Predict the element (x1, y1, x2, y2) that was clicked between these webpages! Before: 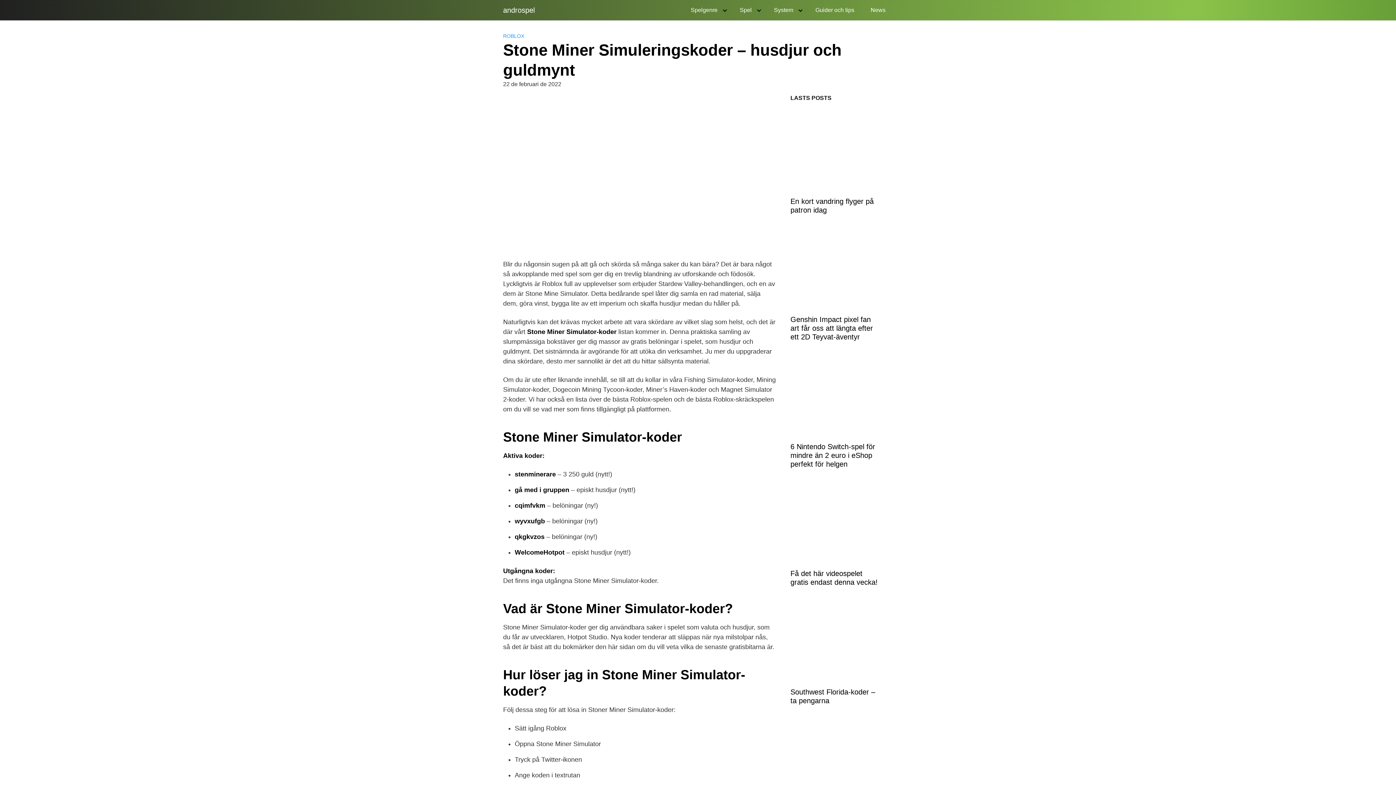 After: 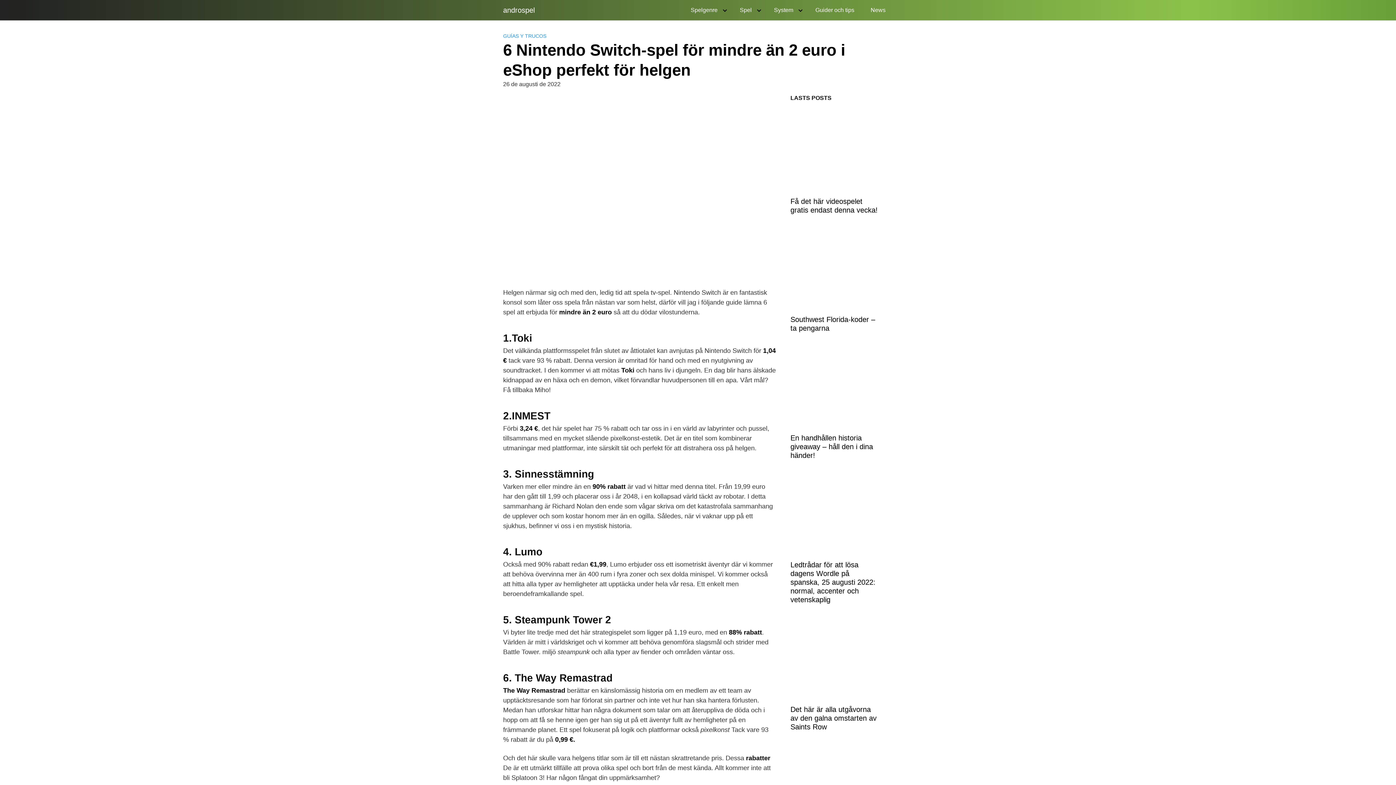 Action: bbox: (790, 353, 878, 468) label: 6 Nintendo Switch-spel för mindre än 2 euro i eShop perfekt för helgen